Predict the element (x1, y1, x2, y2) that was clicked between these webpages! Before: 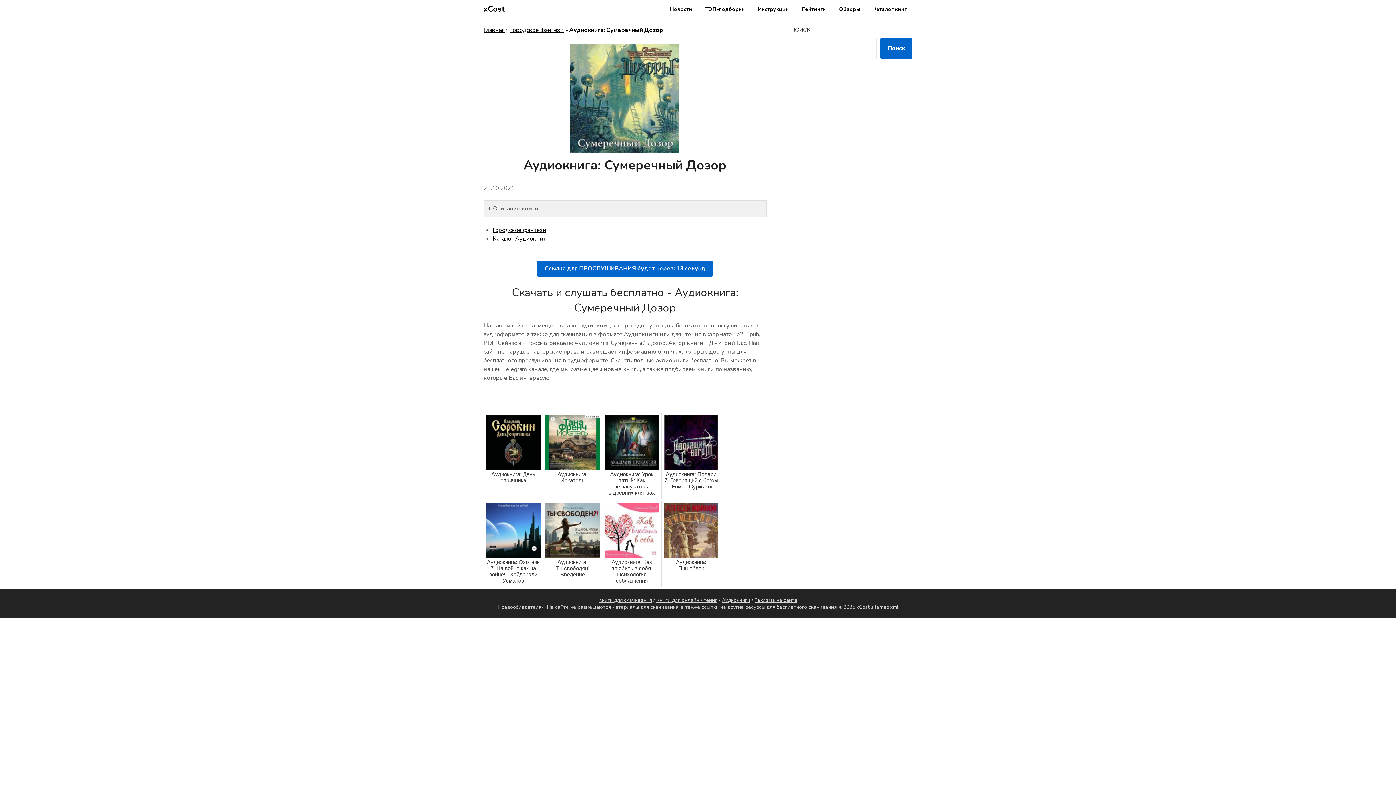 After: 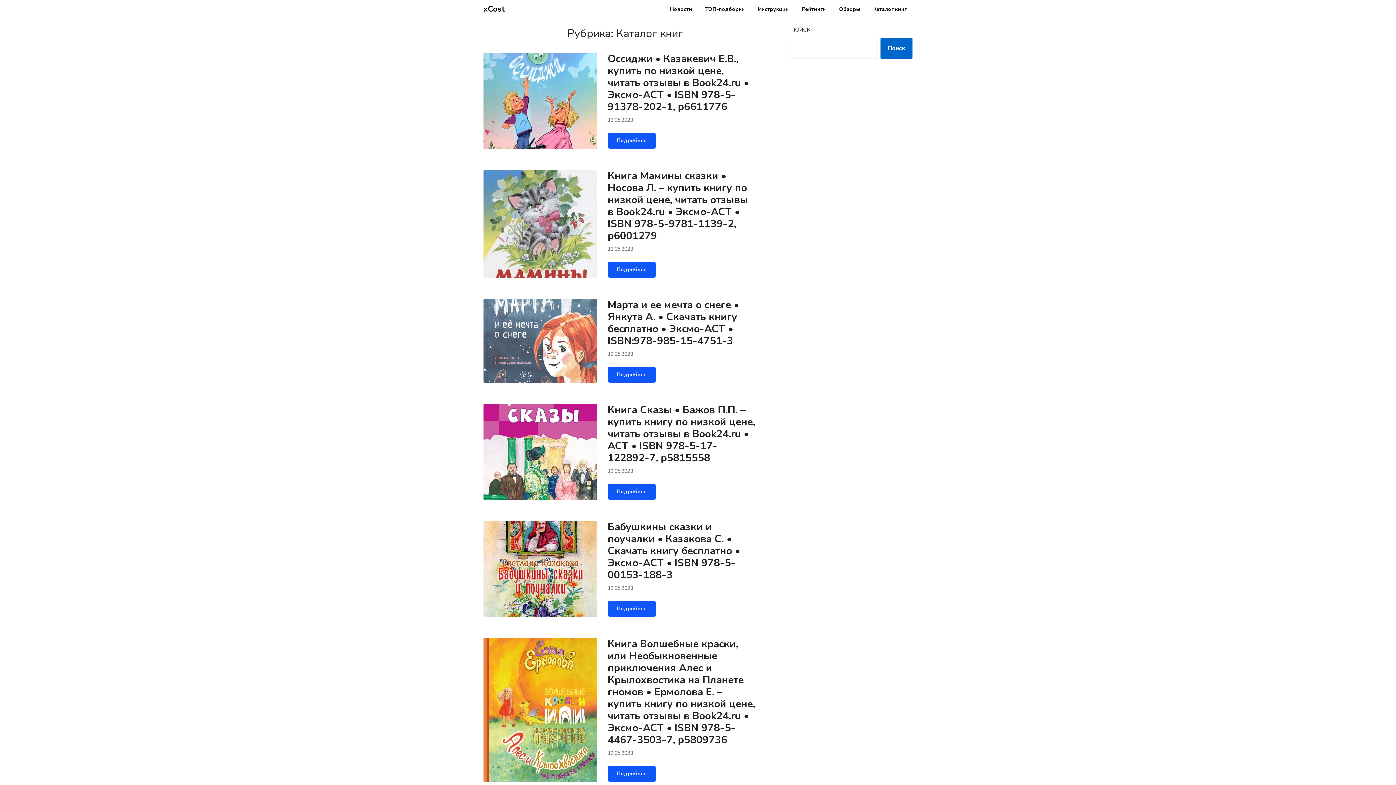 Action: bbox: (867, 0, 912, 18) label: Каталог книг